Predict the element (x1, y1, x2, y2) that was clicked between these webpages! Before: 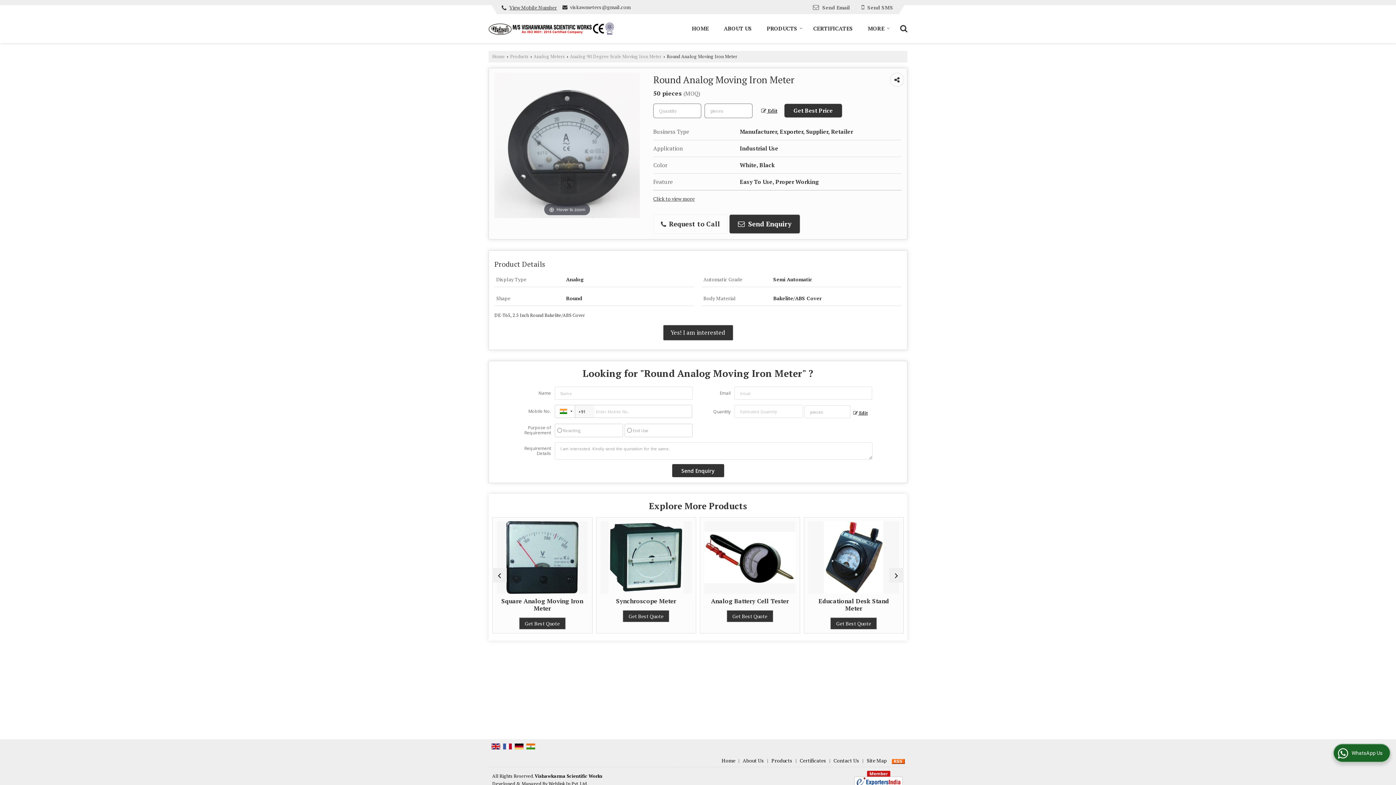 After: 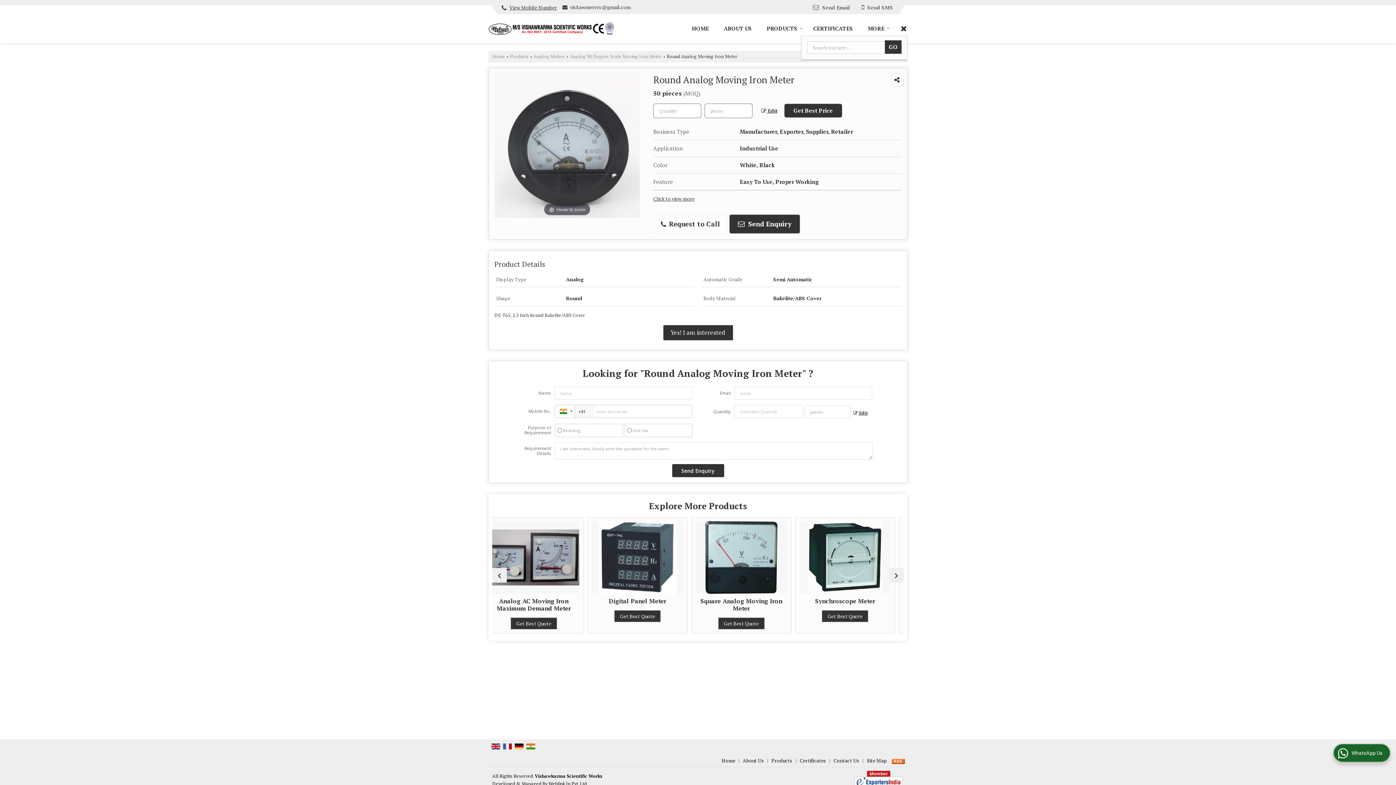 Action: bbox: (898, 22, 907, 32) label: Search